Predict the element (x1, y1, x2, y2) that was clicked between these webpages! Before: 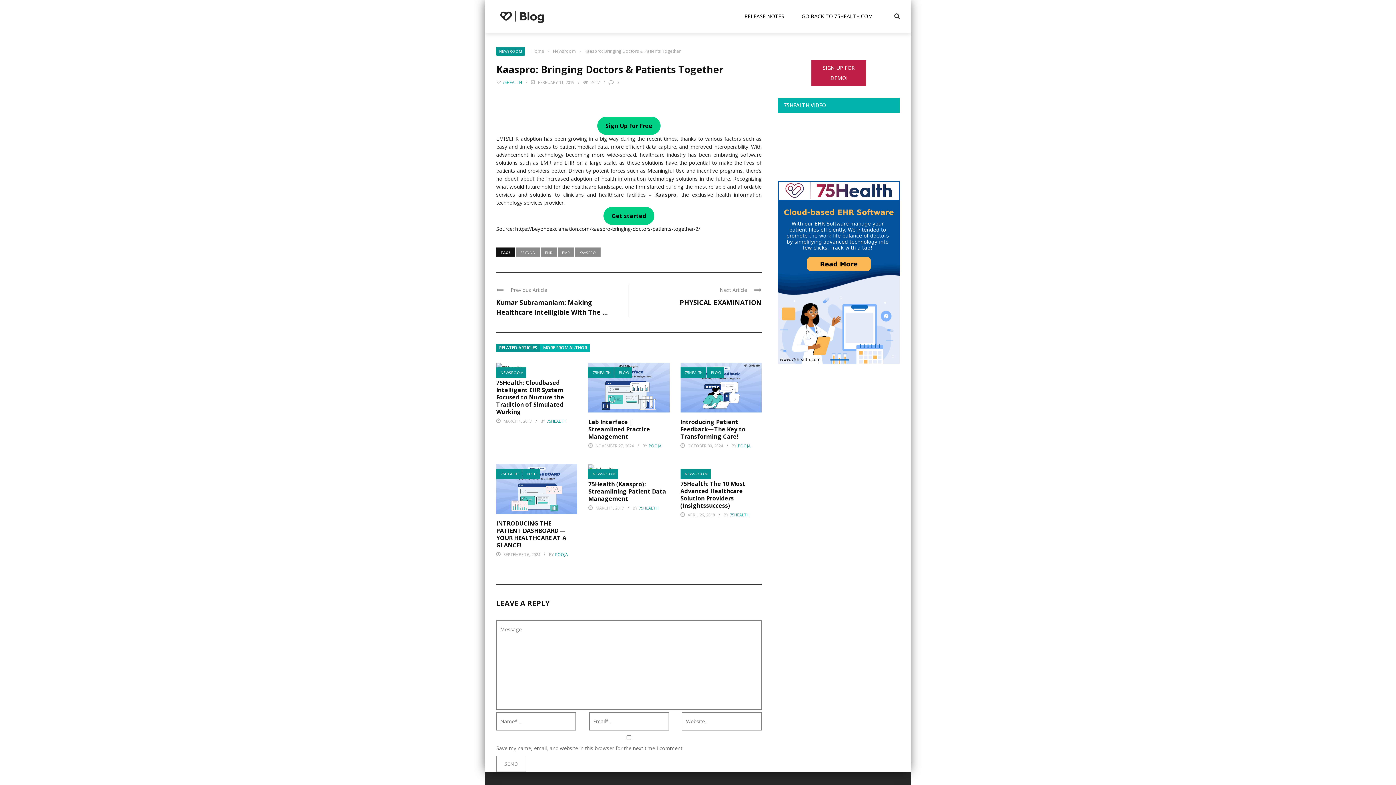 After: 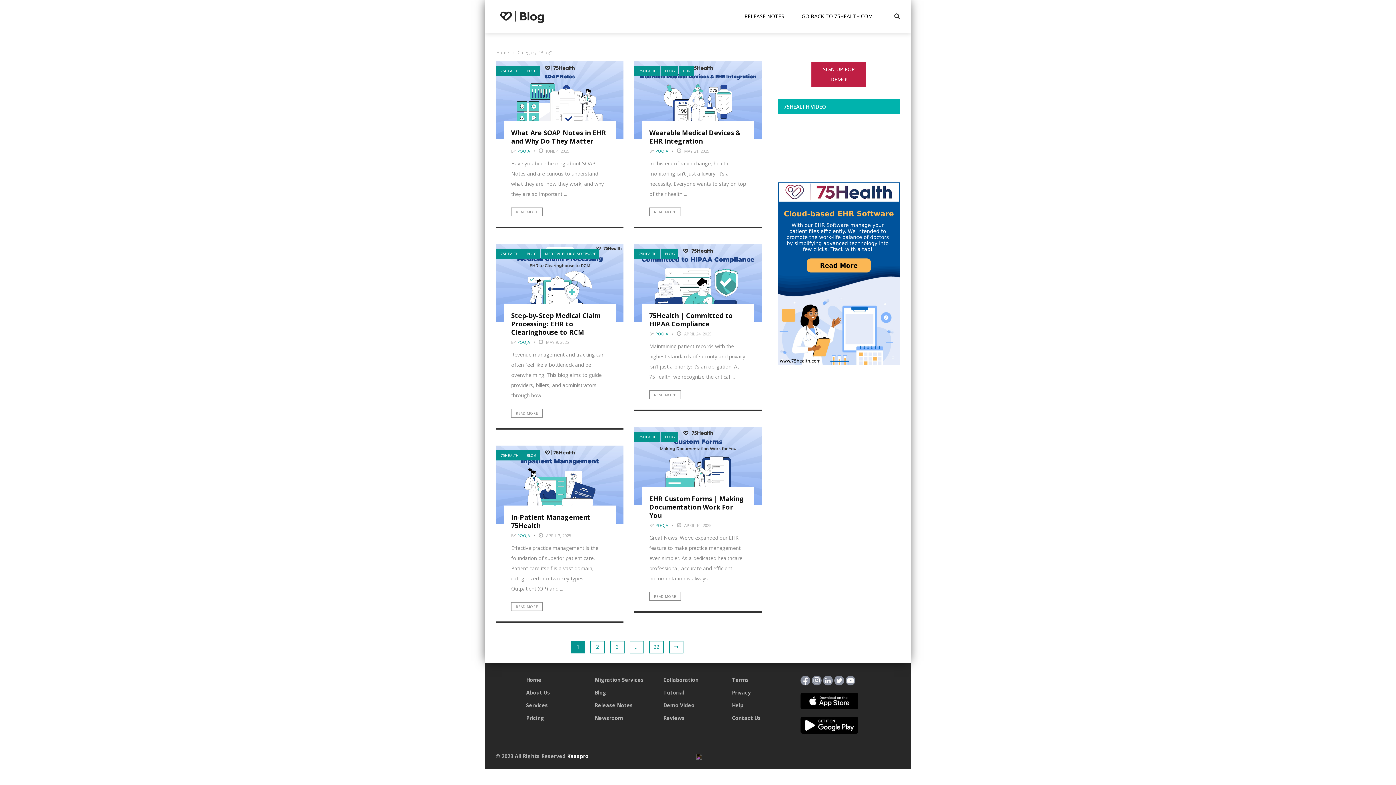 Action: label: BLOG bbox: (706, 367, 724, 377)